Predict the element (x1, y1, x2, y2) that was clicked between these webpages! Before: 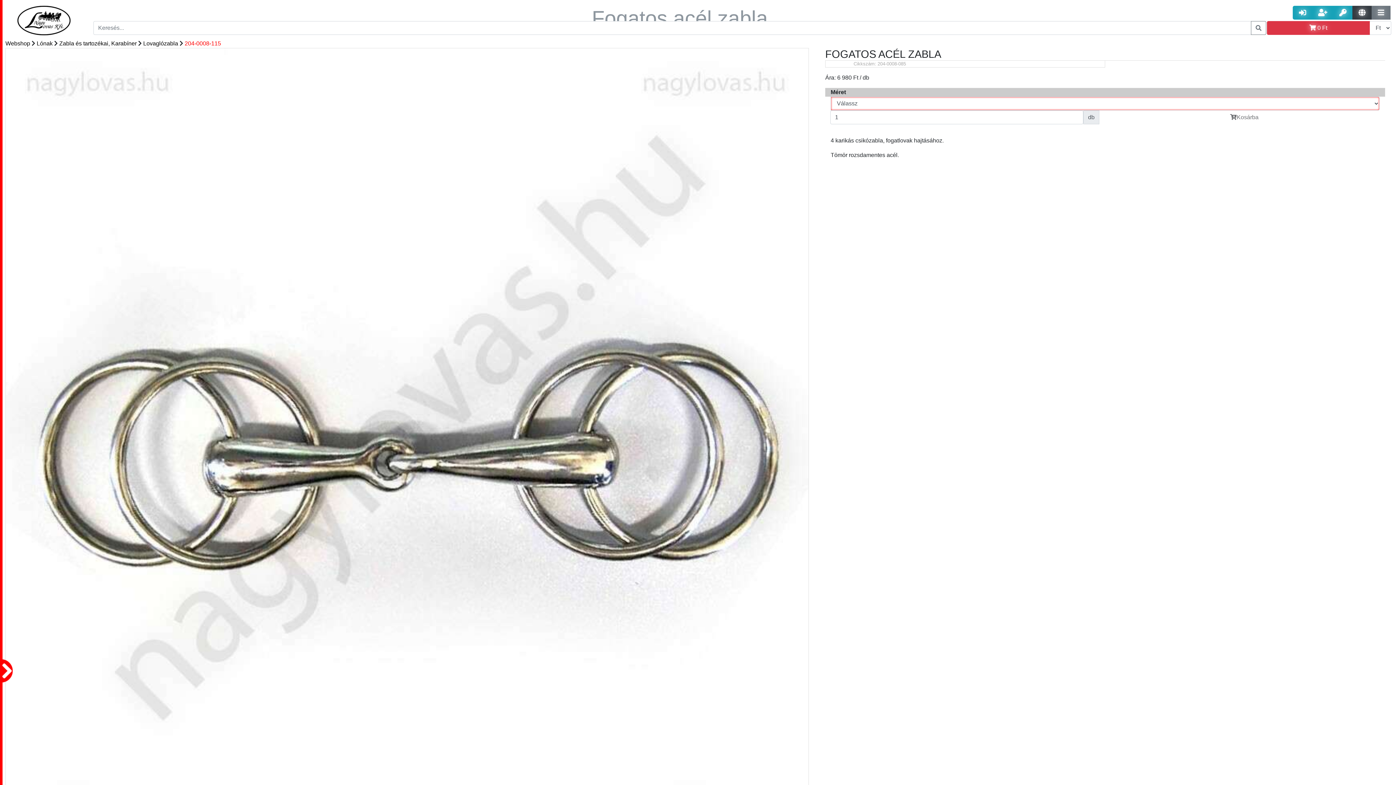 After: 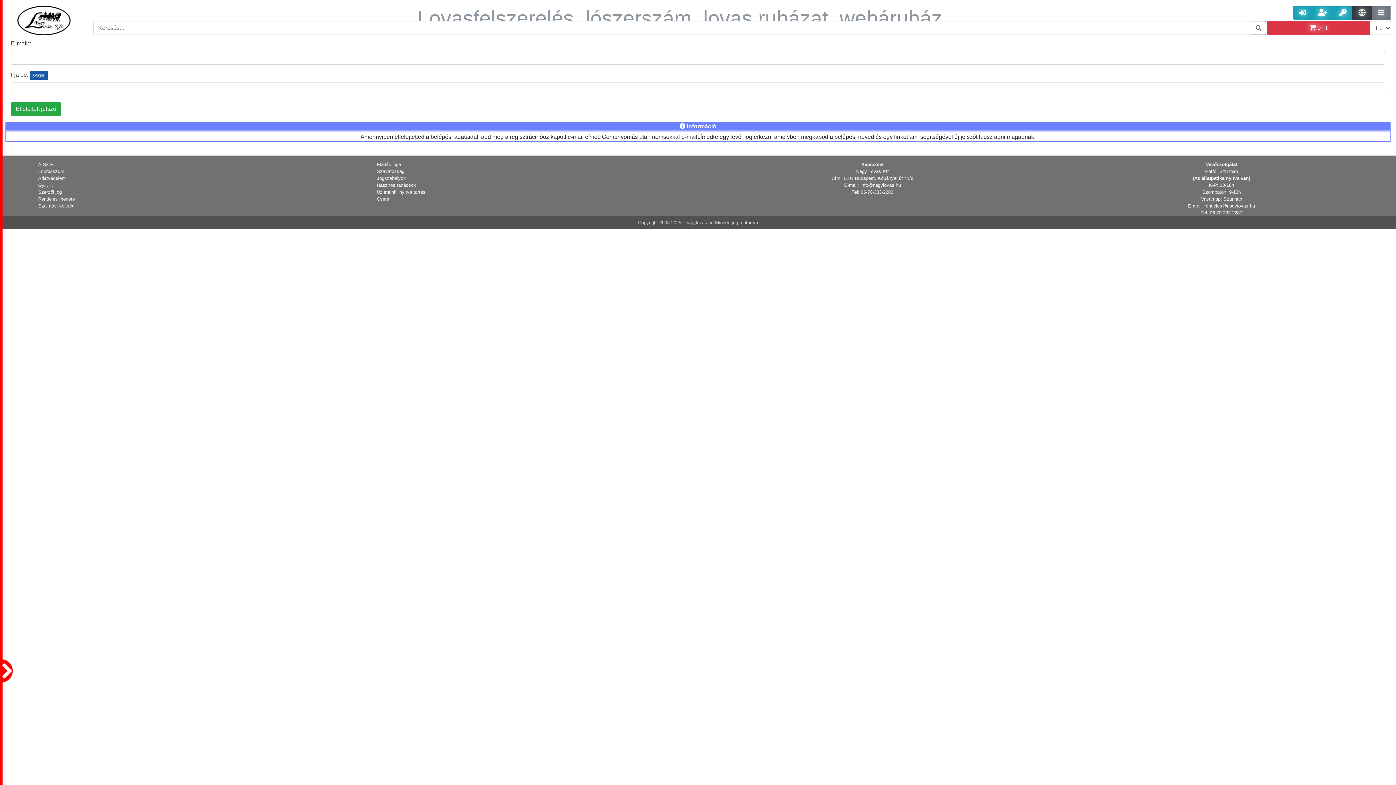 Action: bbox: (1333, 5, 1353, 19)